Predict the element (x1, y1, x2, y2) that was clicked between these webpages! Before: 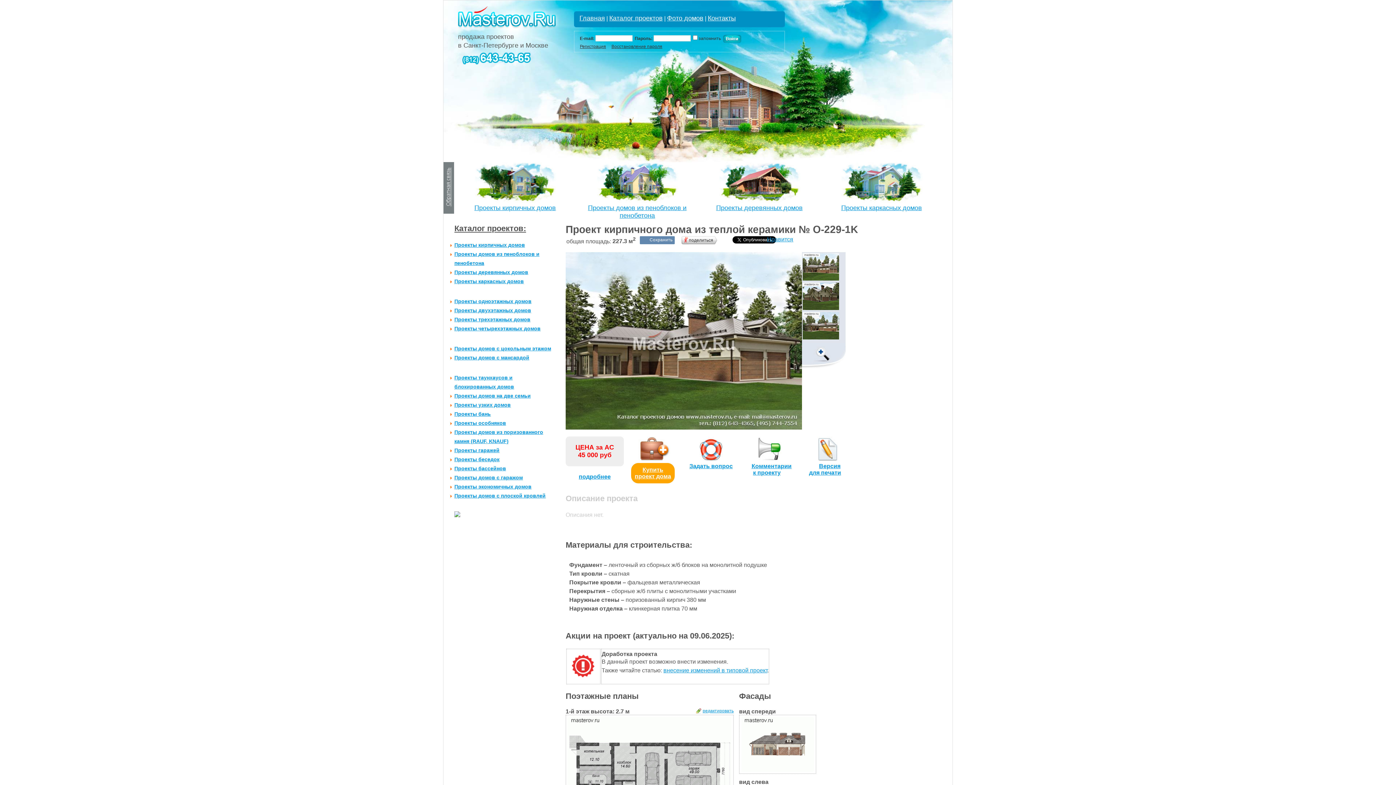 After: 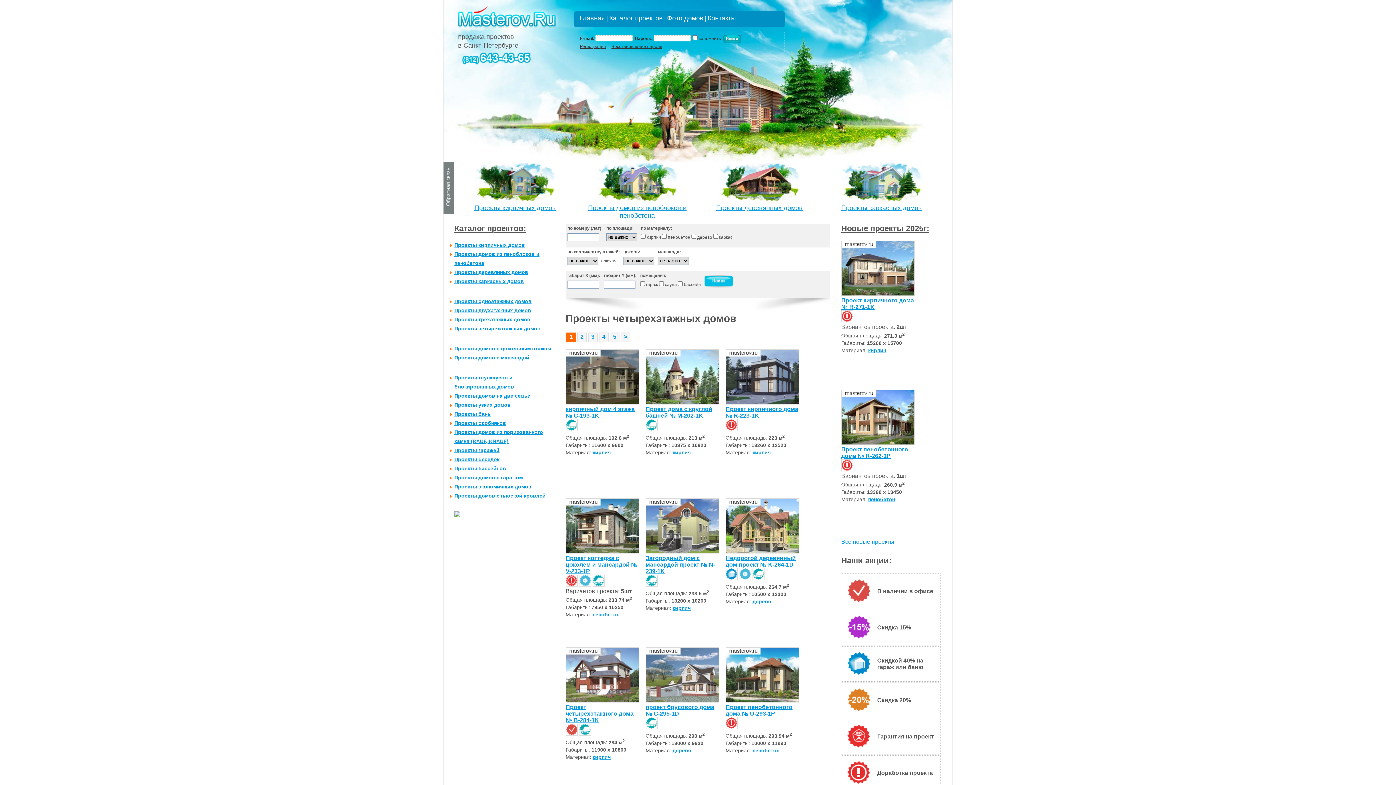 Action: bbox: (454, 325, 540, 331) label: Проекты четырехэтажных домов